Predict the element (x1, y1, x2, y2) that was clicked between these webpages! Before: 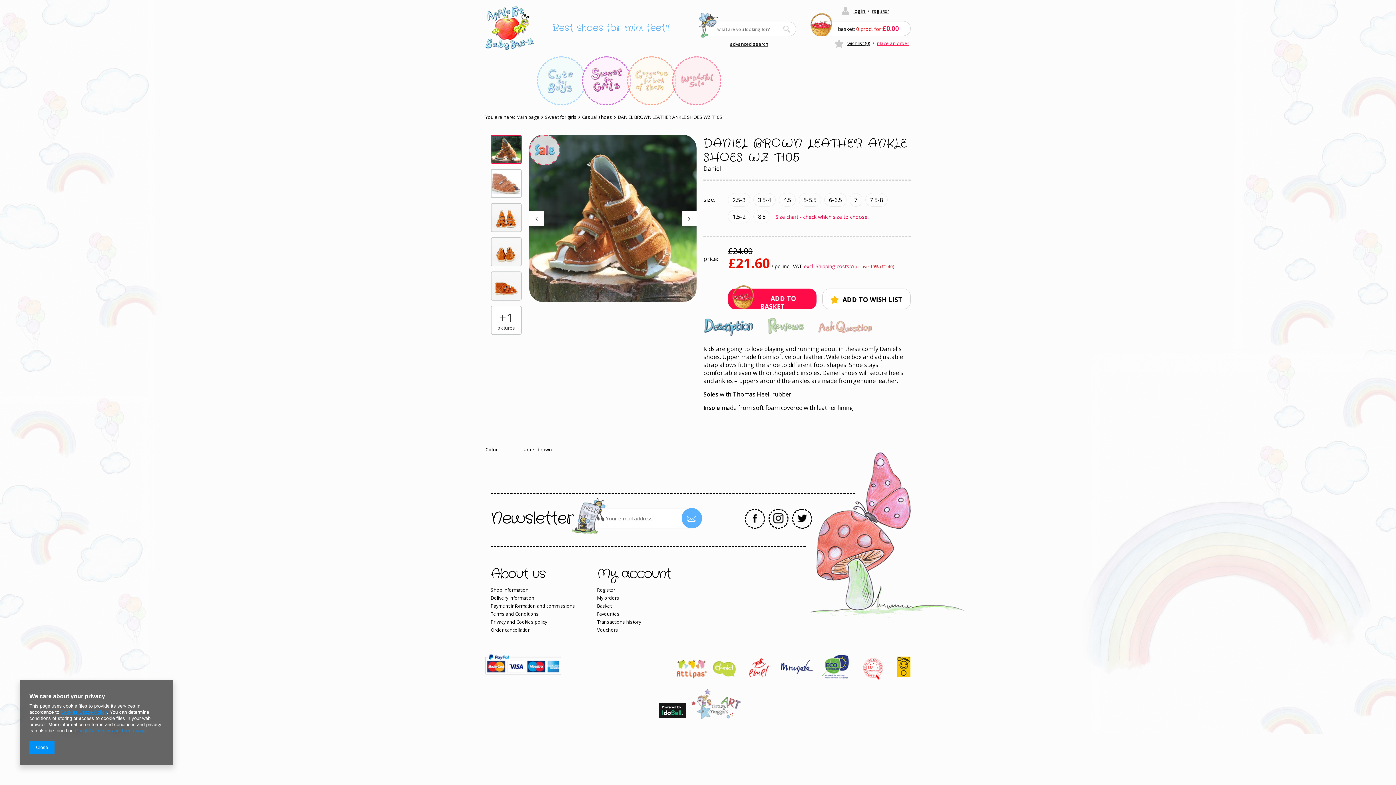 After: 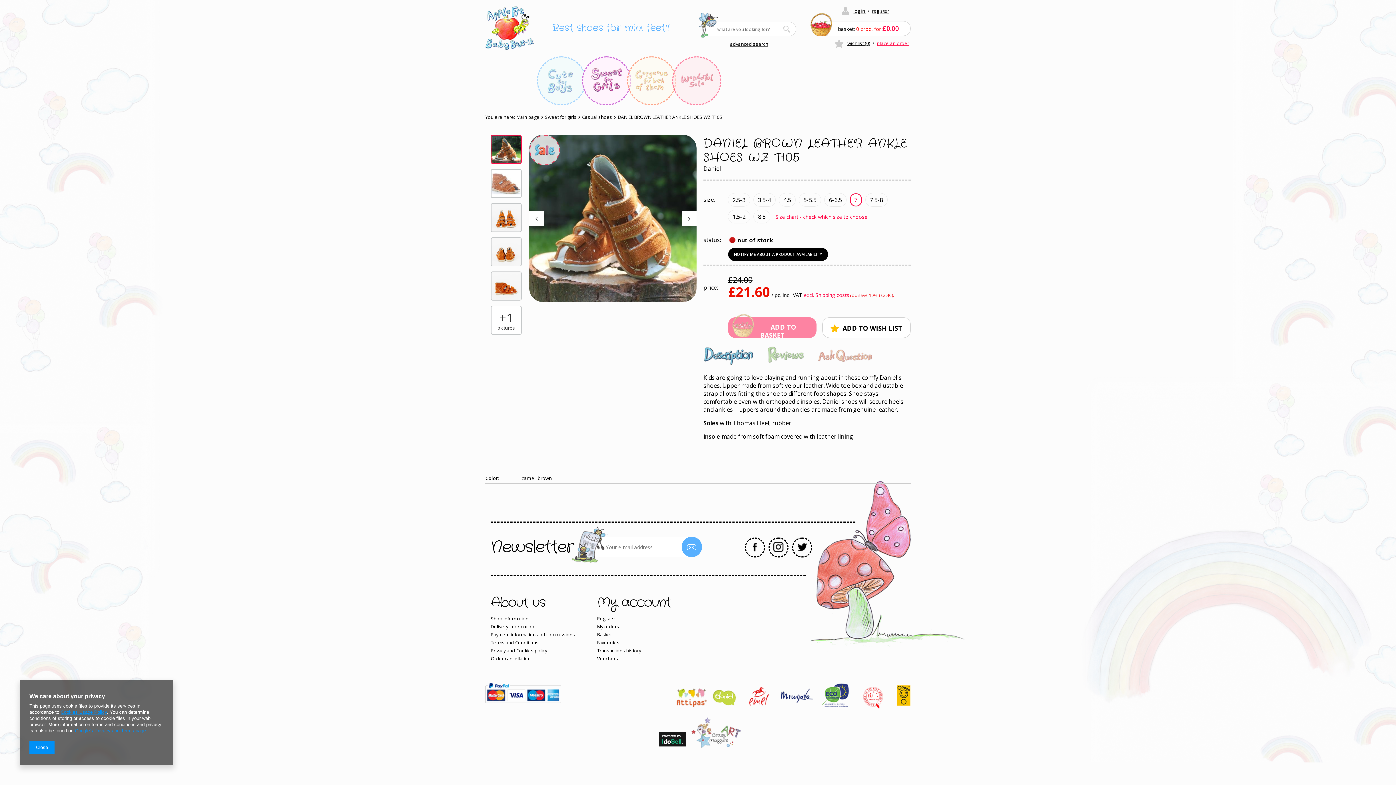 Action: label: 7 bbox: (850, 193, 862, 206)